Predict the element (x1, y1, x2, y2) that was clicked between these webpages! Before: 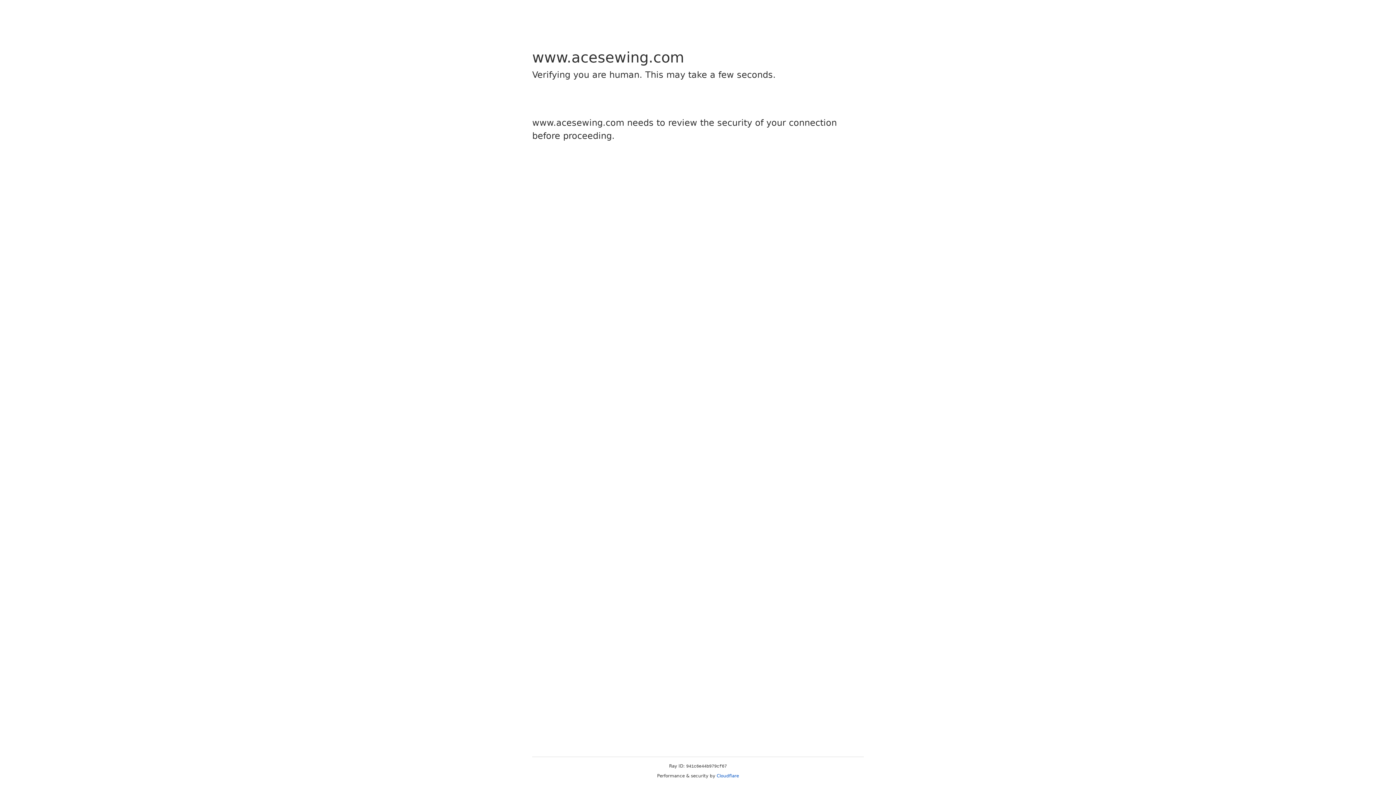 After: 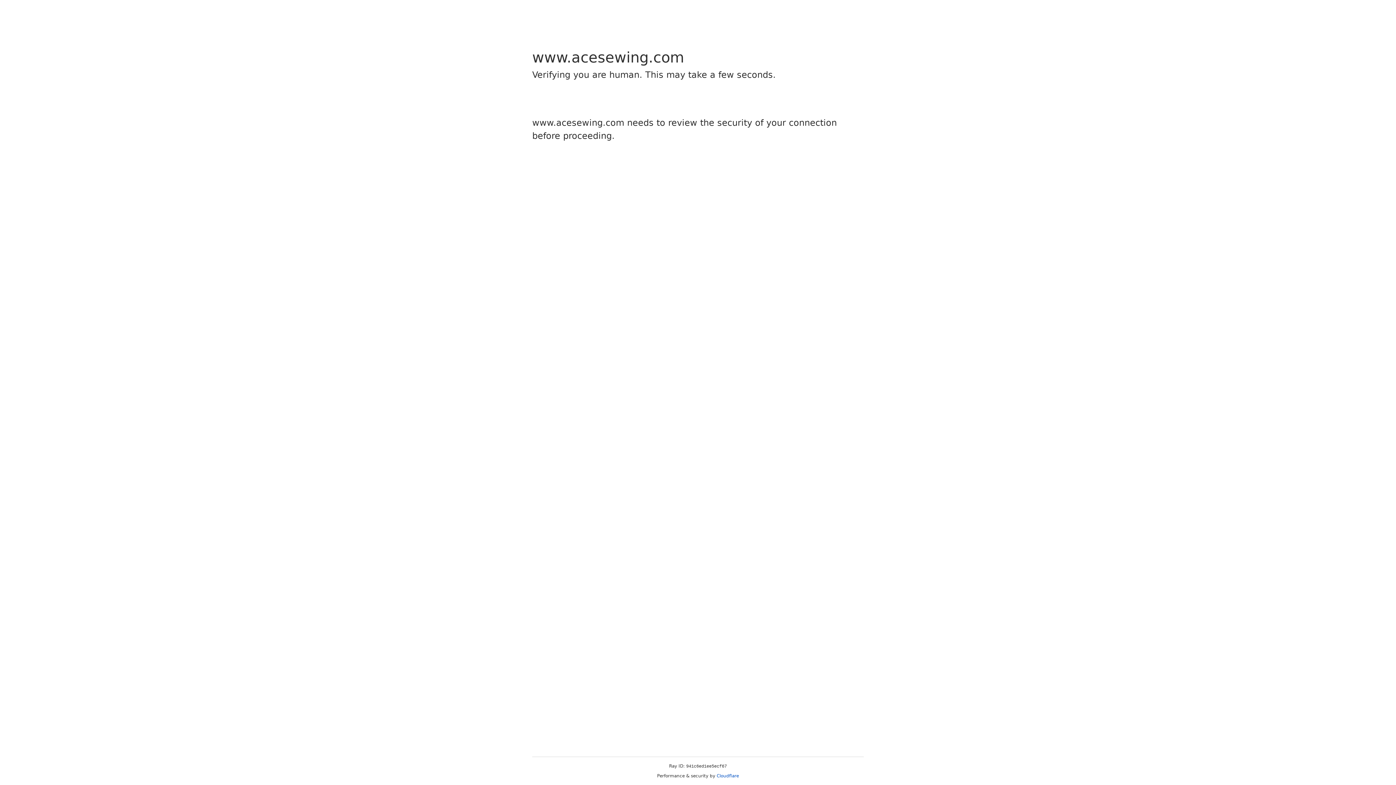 Action: label: Cloudflare bbox: (716, 773, 739, 778)